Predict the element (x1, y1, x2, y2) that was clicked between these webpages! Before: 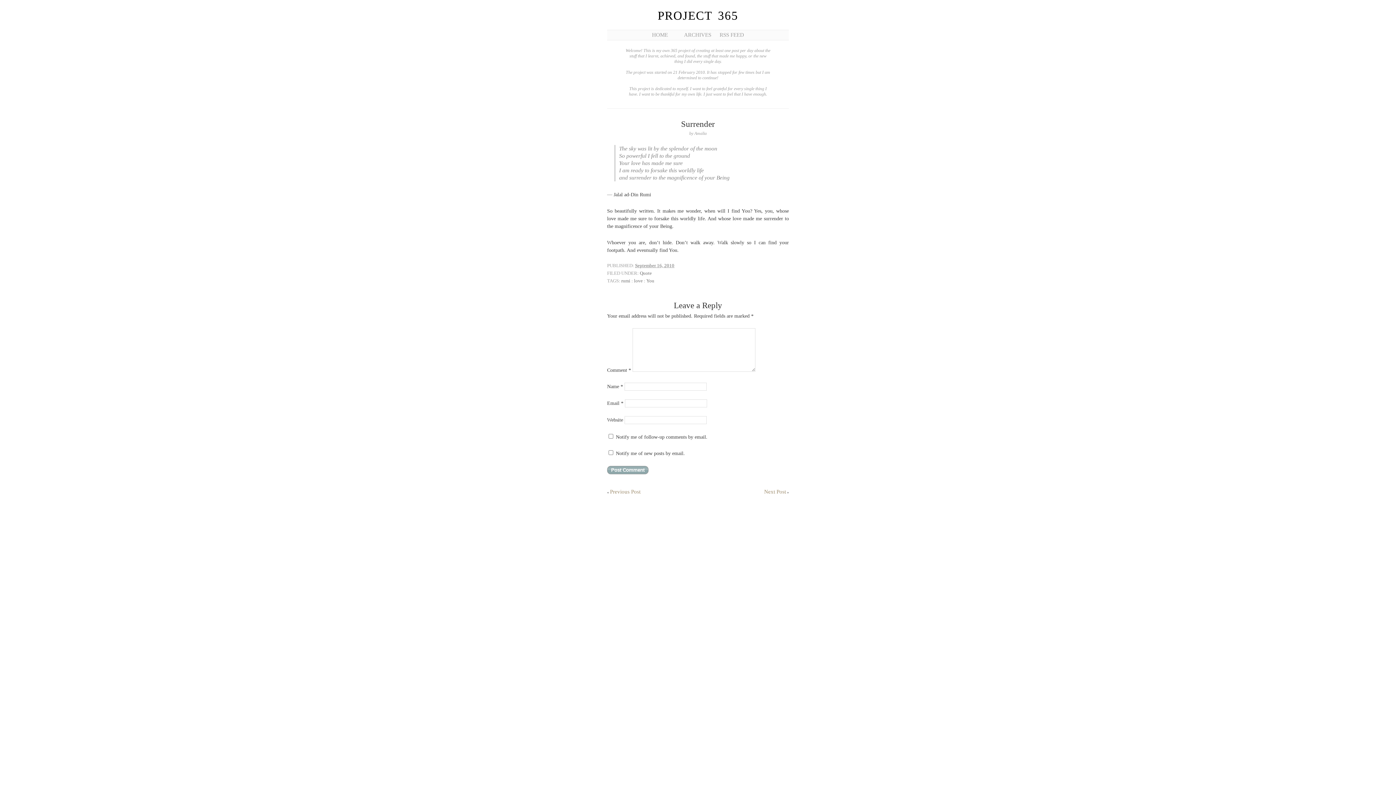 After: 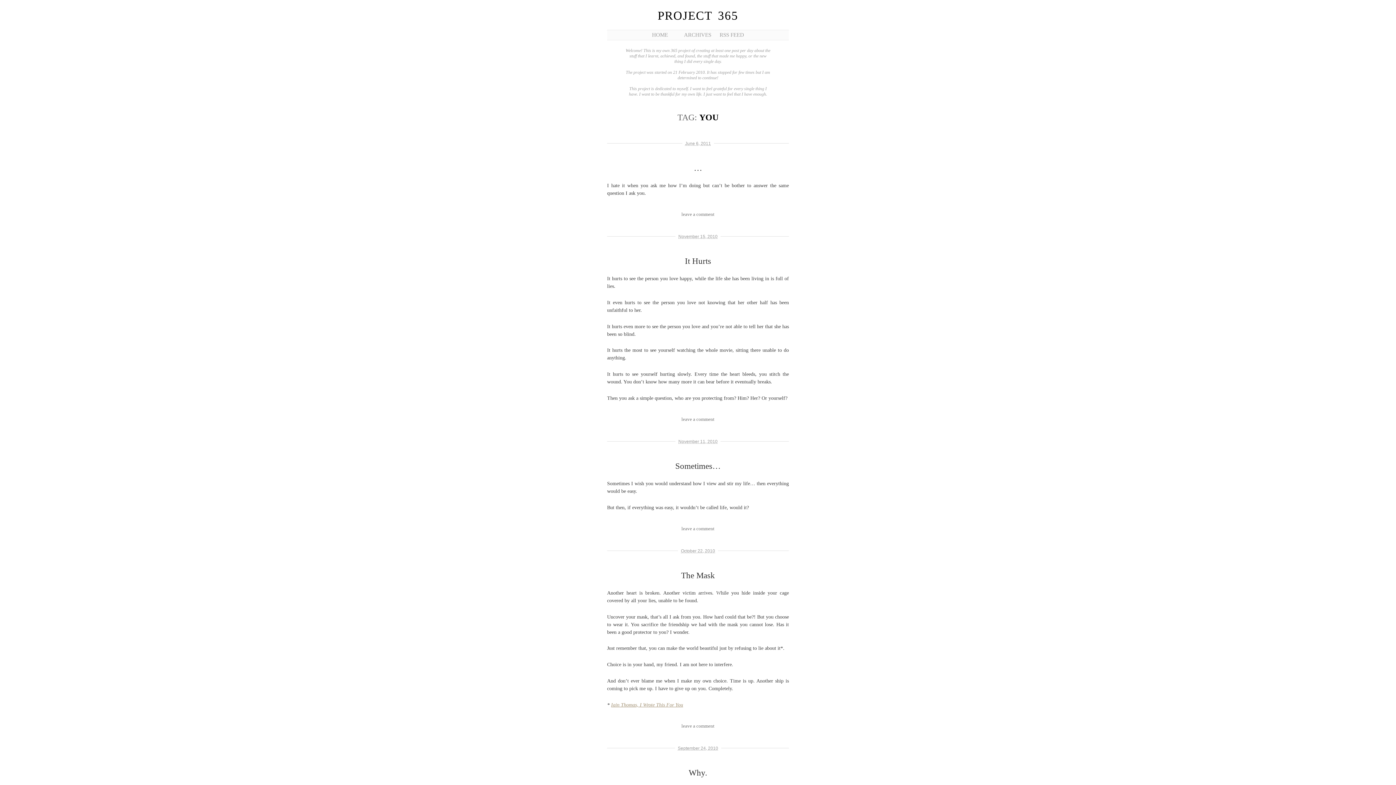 Action: bbox: (646, 278, 654, 283) label: You